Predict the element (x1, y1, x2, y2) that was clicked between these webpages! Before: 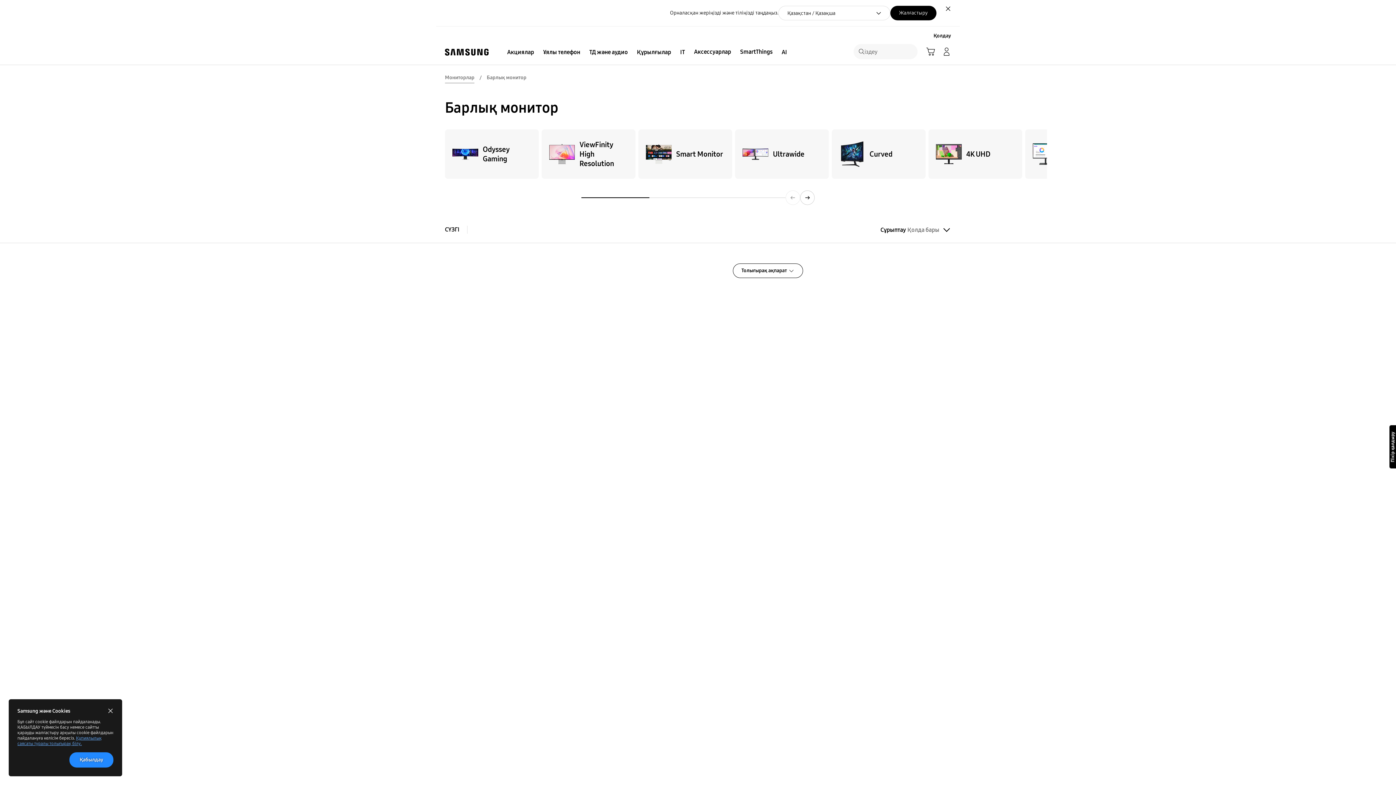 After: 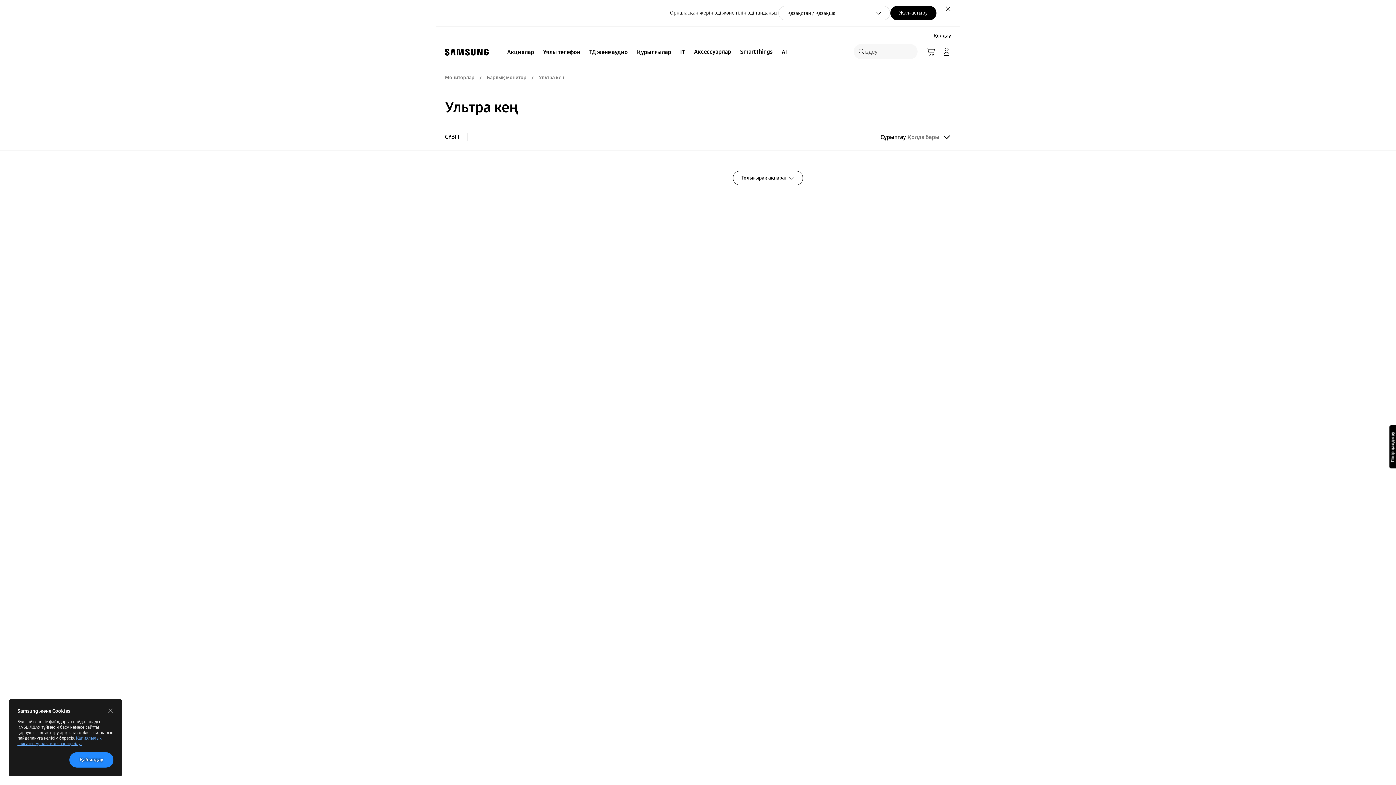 Action: bbox: (735, 129, 829, 178) label: Ultrawide